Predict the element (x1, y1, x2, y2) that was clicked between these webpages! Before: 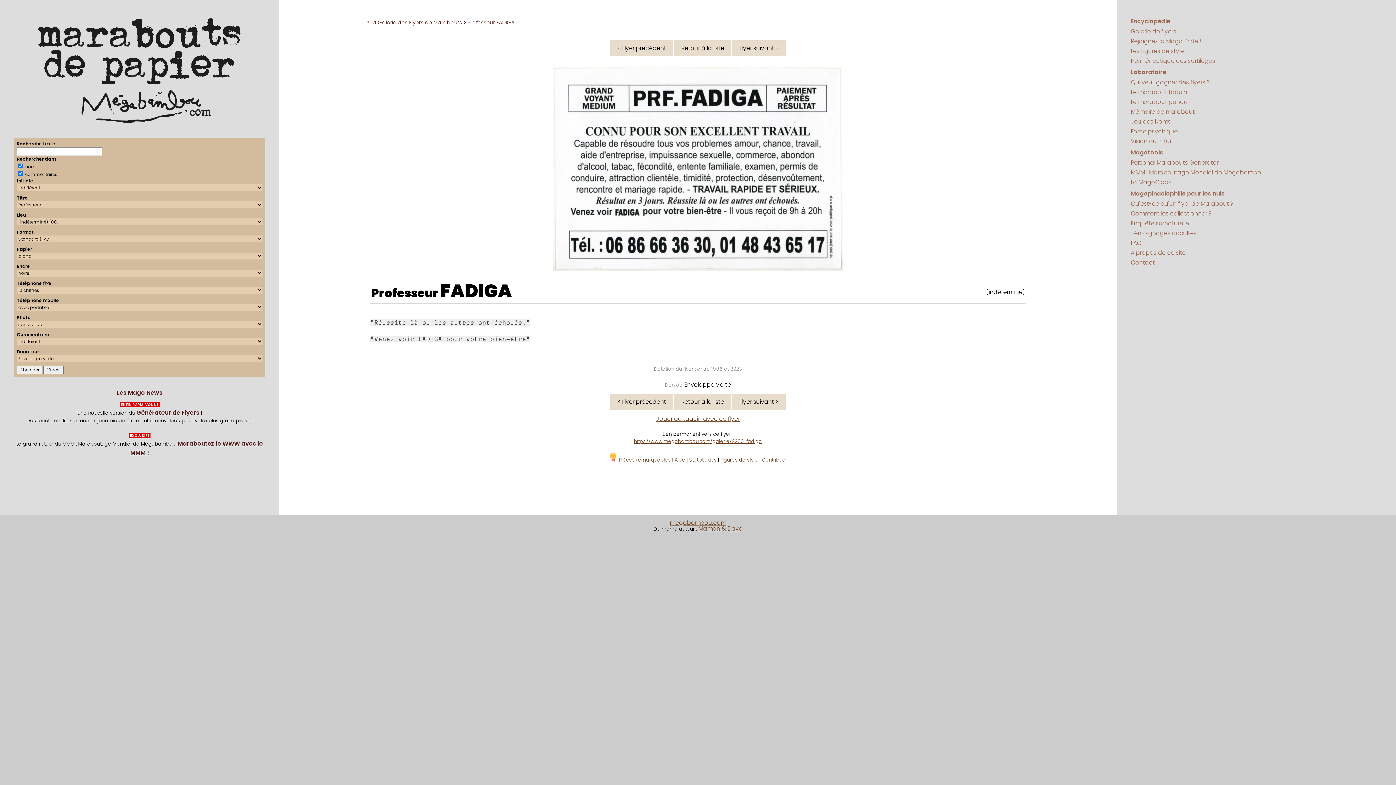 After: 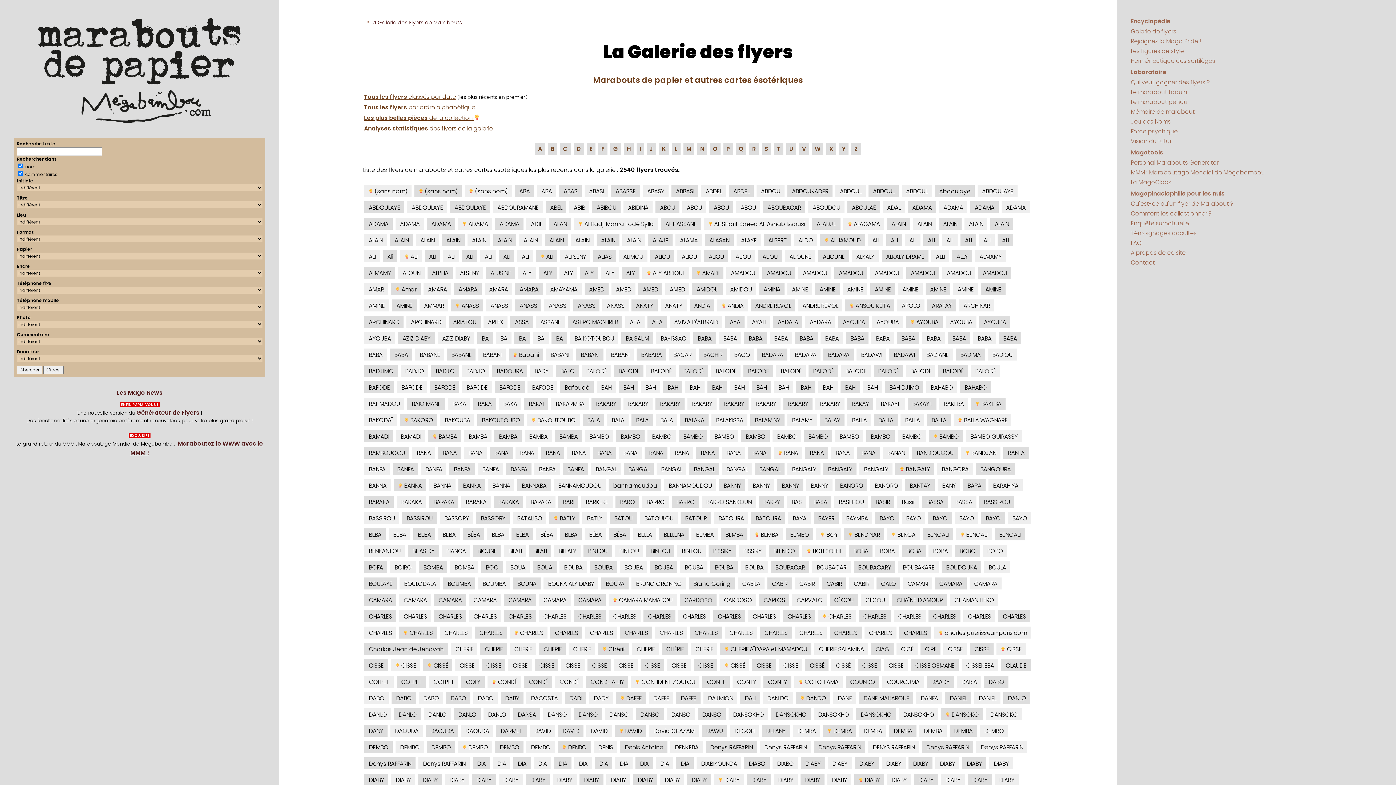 Action: bbox: (674, 40, 731, 55) label: Retour à la liste